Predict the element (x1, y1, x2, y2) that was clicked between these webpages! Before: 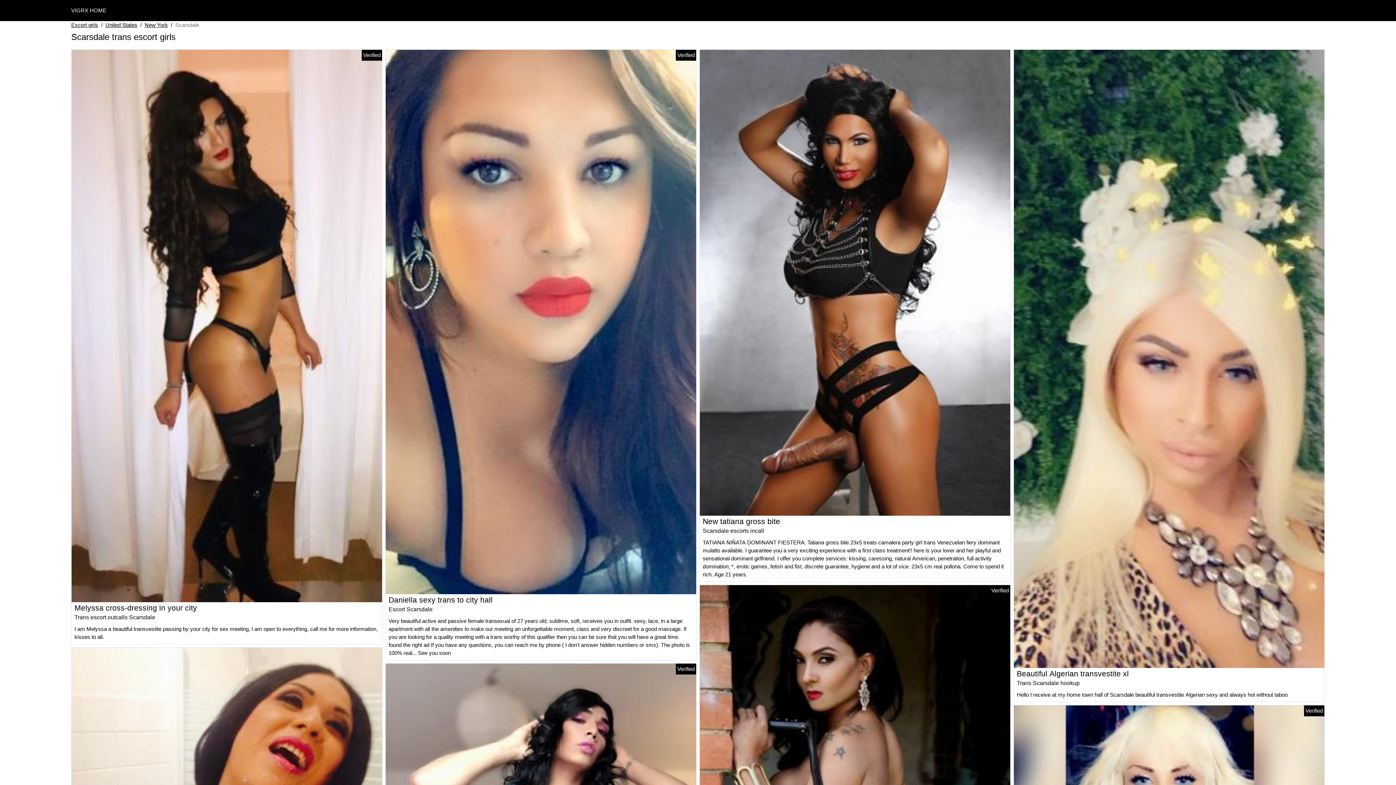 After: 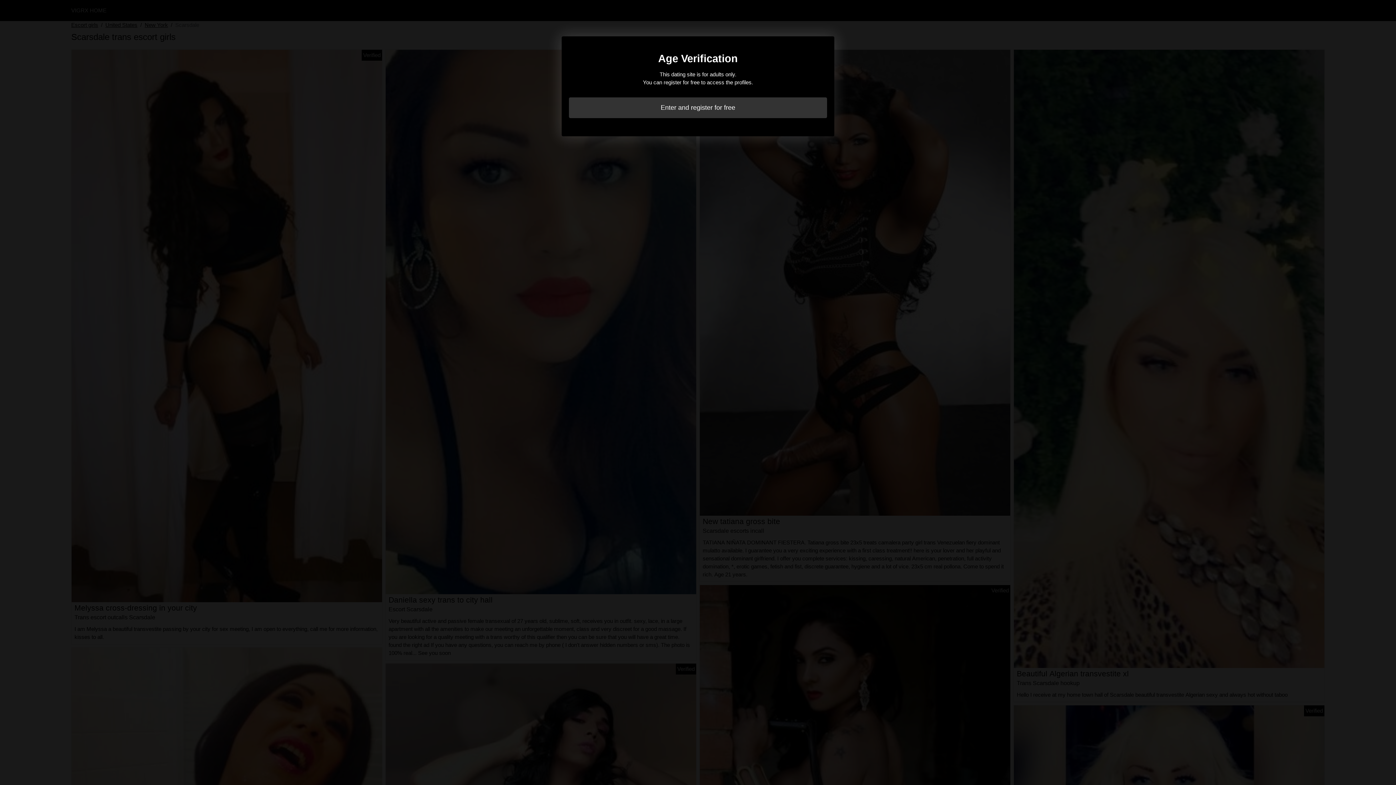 Action: bbox: (700, 279, 1010, 285)